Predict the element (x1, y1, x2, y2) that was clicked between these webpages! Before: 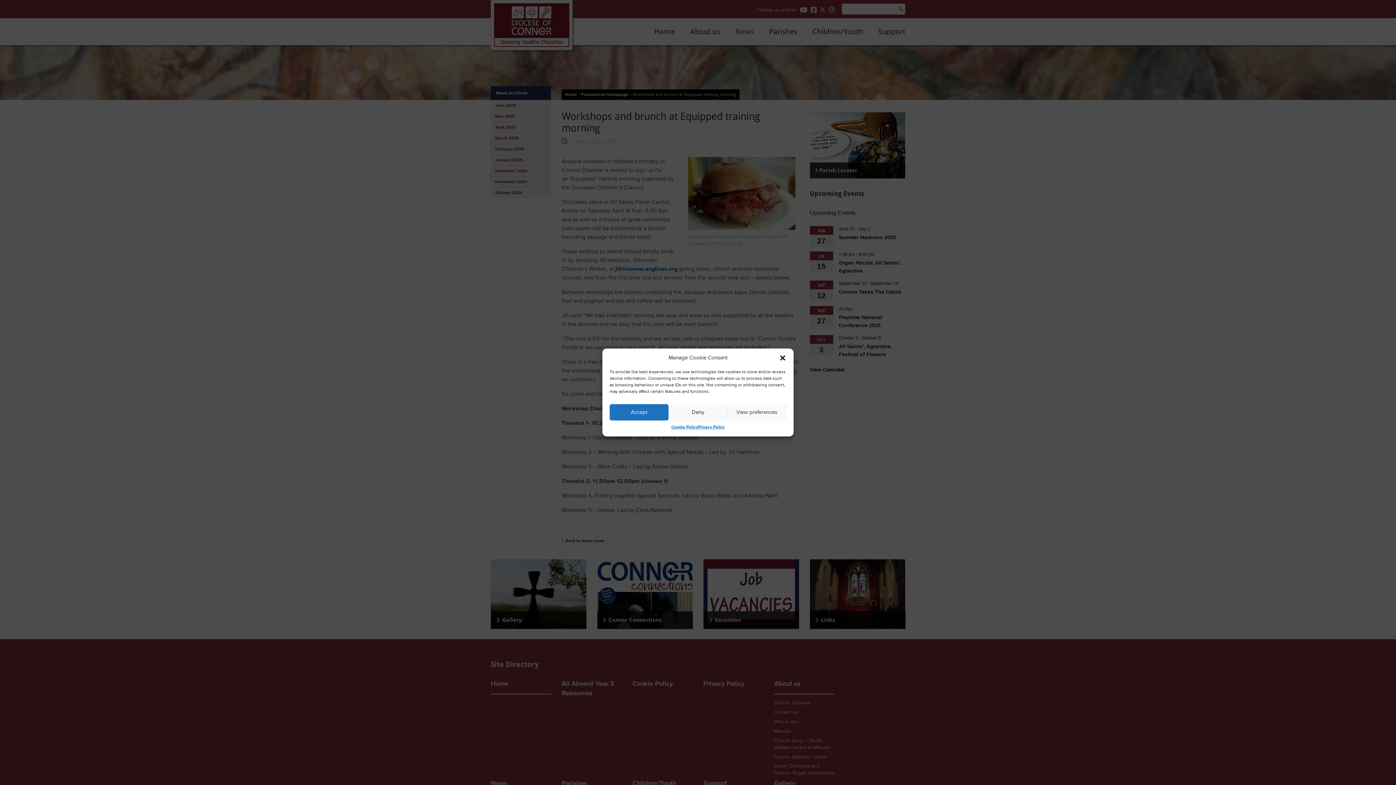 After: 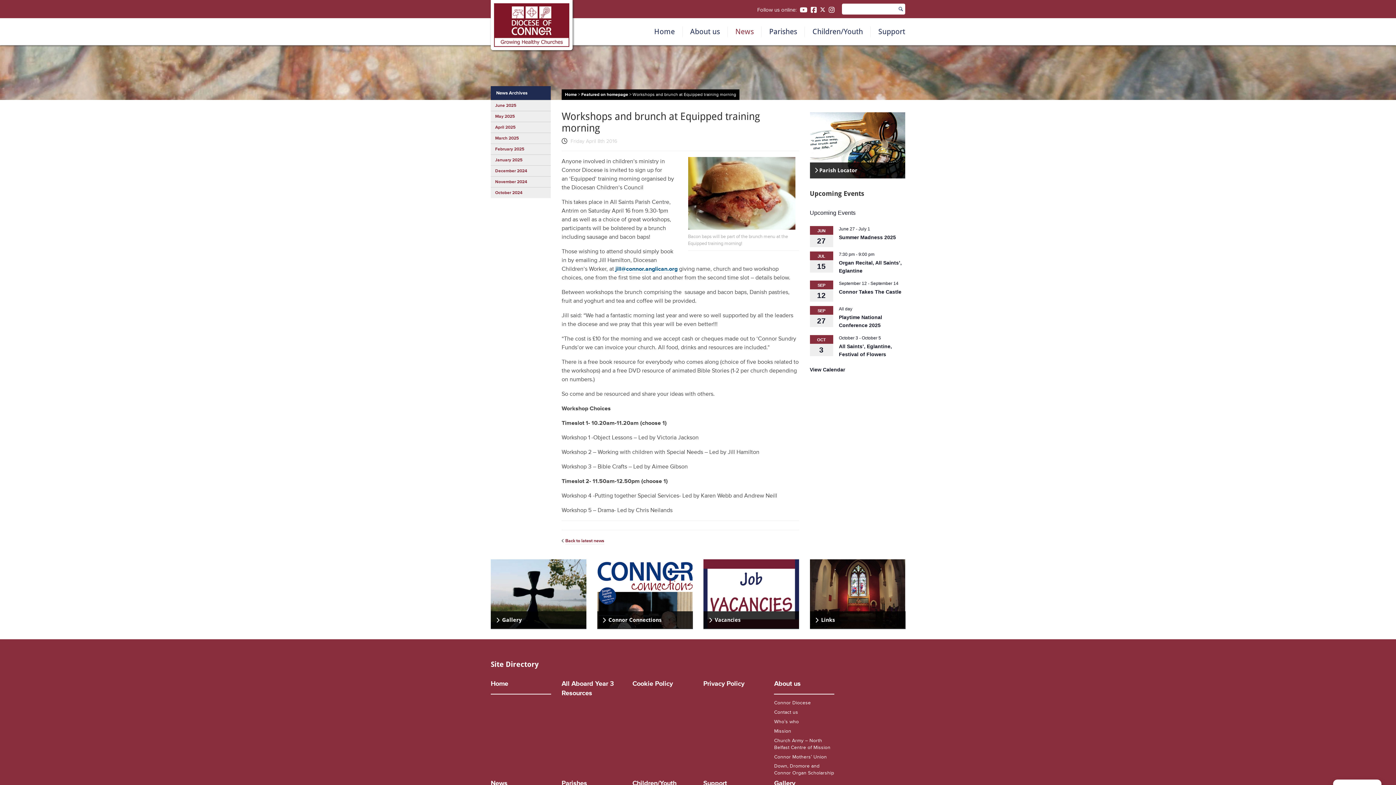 Action: label: Close dialogue bbox: (779, 354, 786, 361)